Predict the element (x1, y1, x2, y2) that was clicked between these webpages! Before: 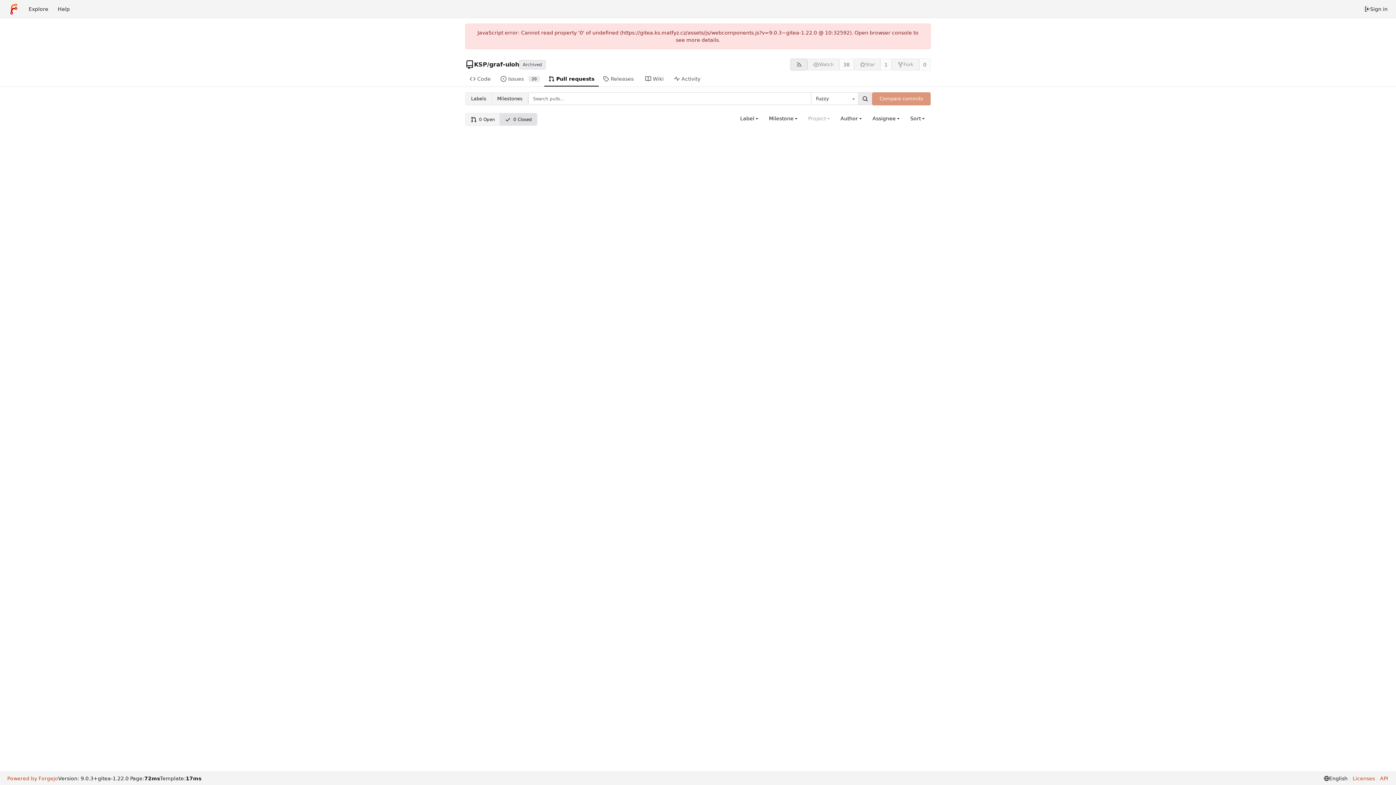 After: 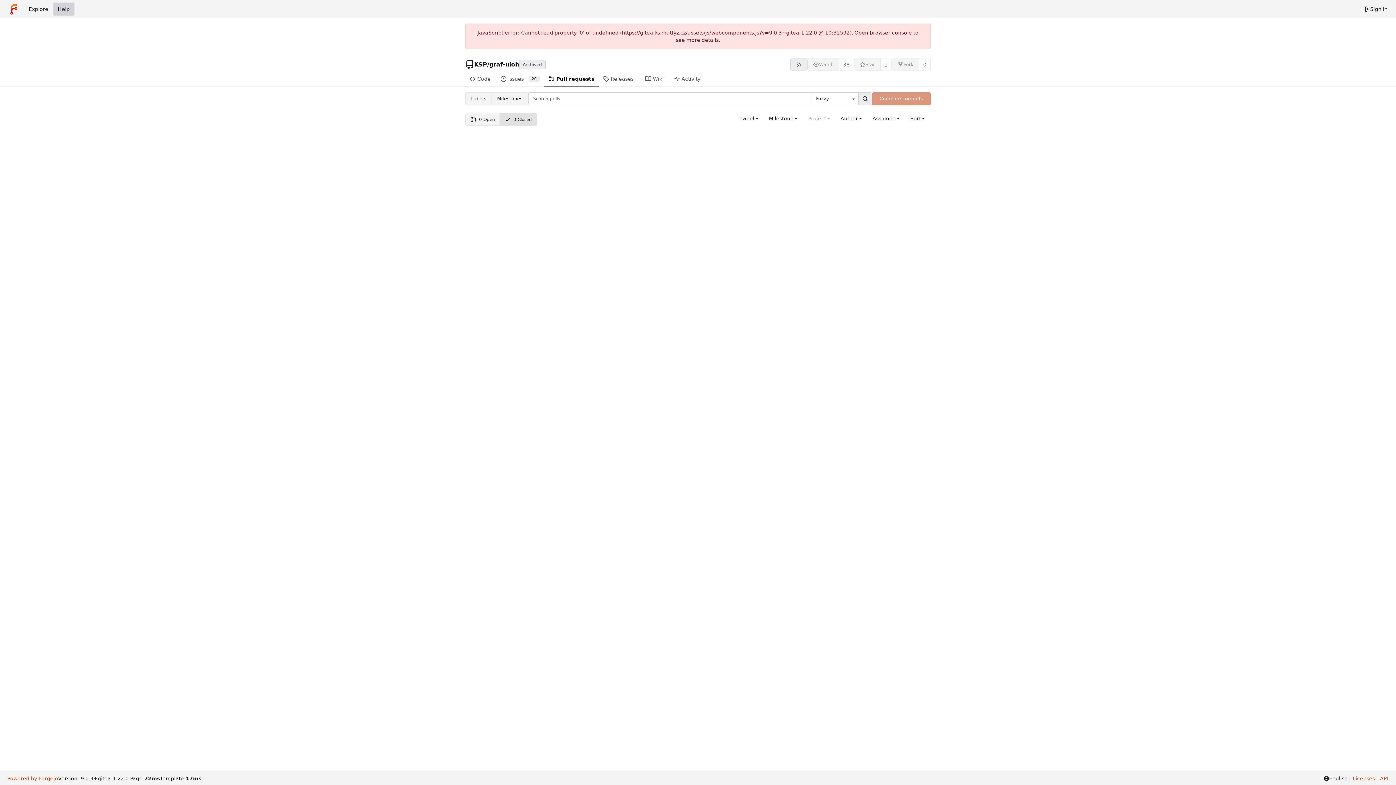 Action: bbox: (53, 2, 74, 15) label: Help